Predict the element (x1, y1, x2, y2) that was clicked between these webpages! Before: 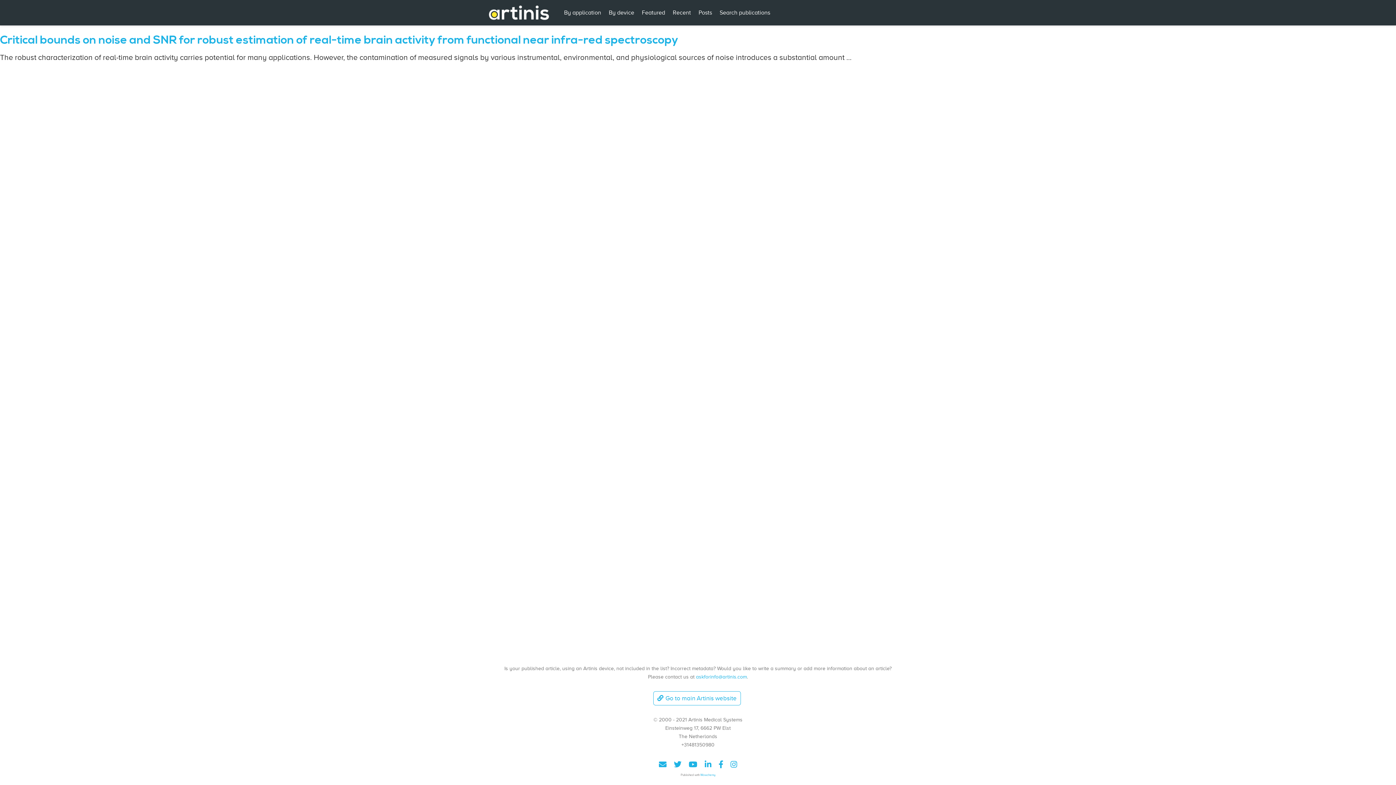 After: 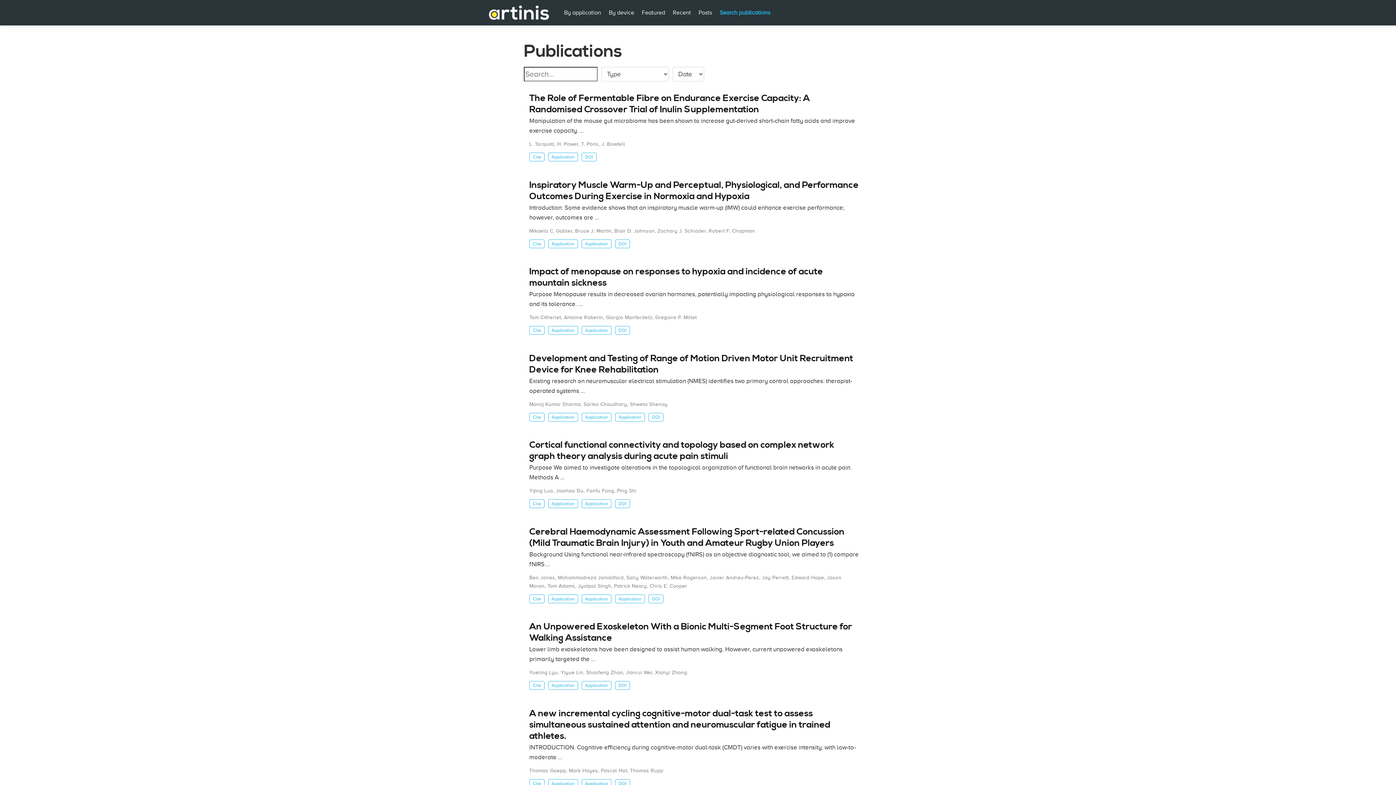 Action: label: Search publications bbox: (716, 5, 774, 20)